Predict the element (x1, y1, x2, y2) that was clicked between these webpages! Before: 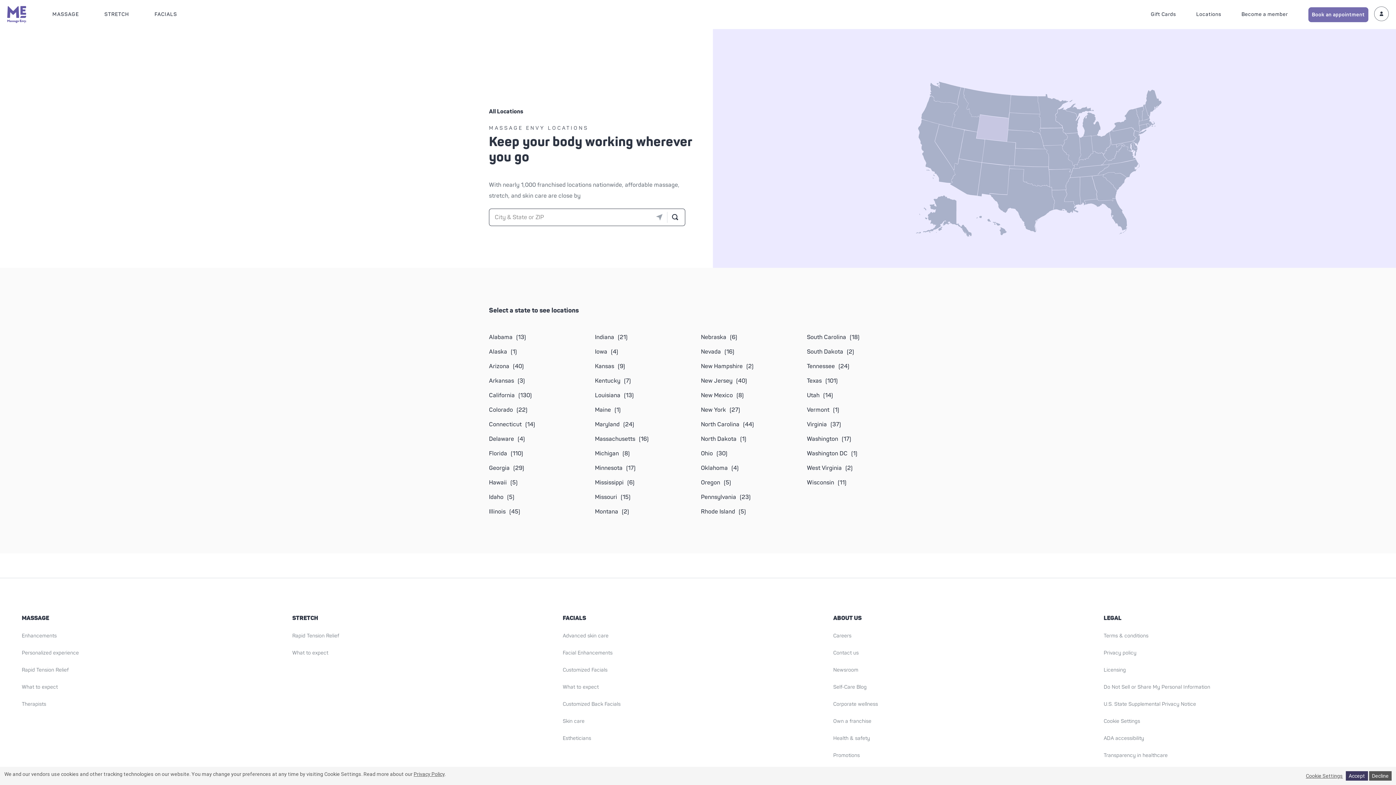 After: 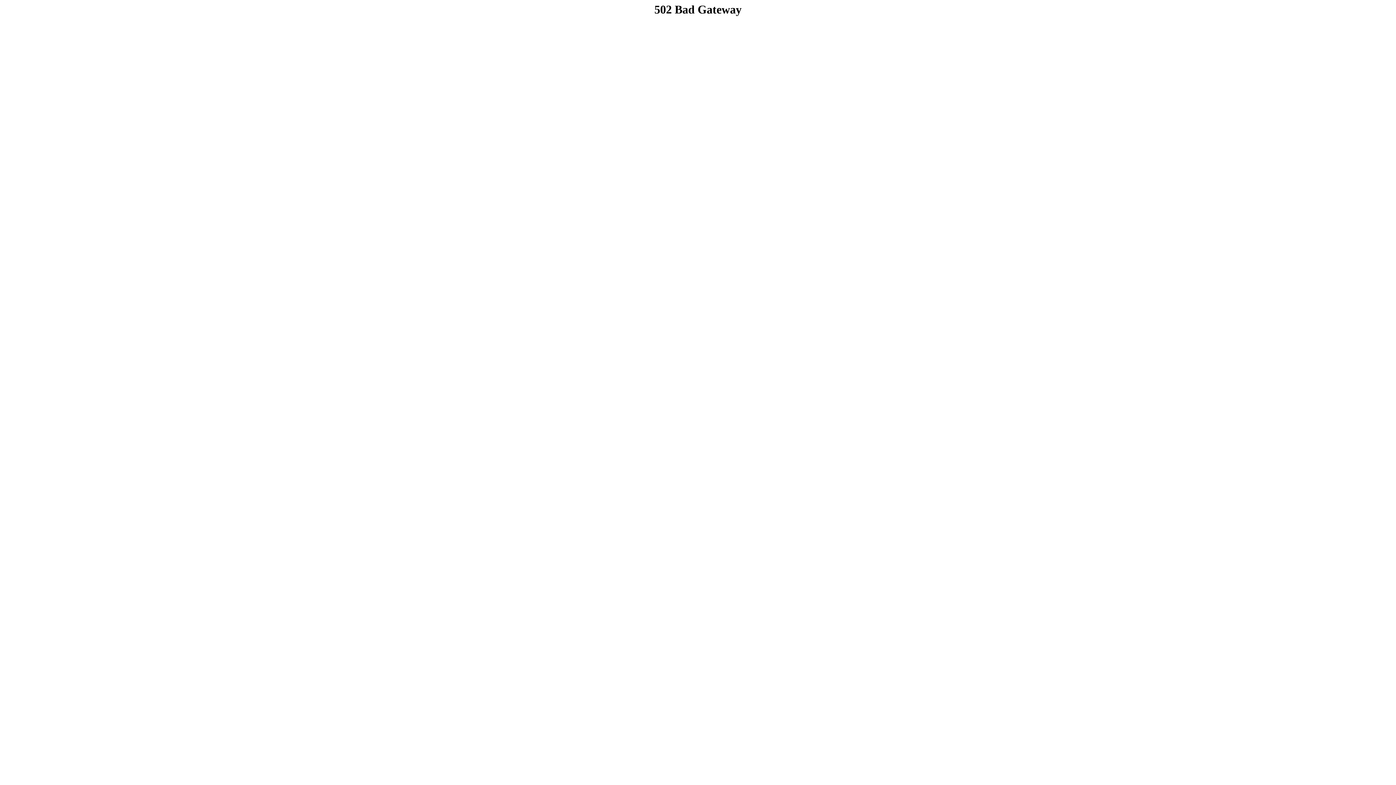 Action: label: Book an appointment bbox: (1308, 7, 1368, 22)